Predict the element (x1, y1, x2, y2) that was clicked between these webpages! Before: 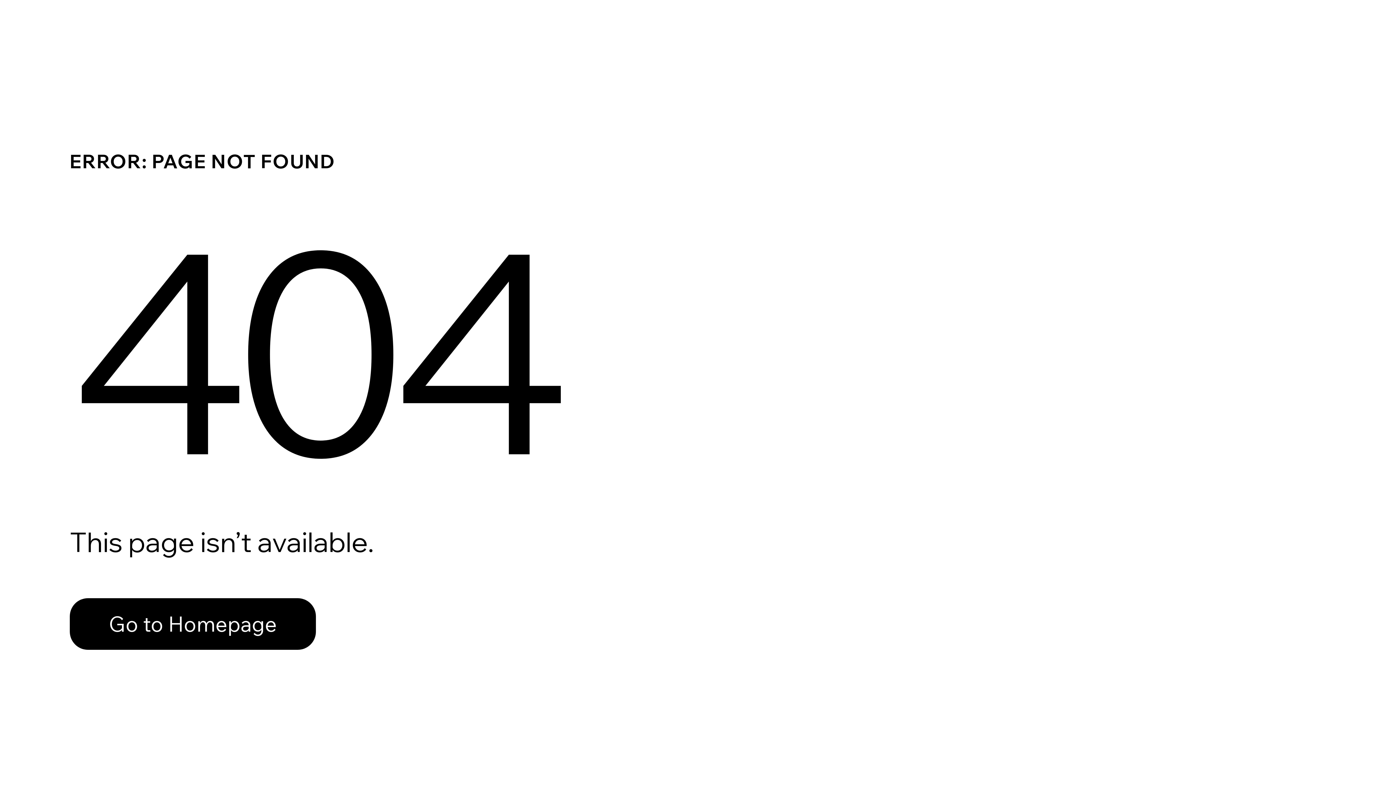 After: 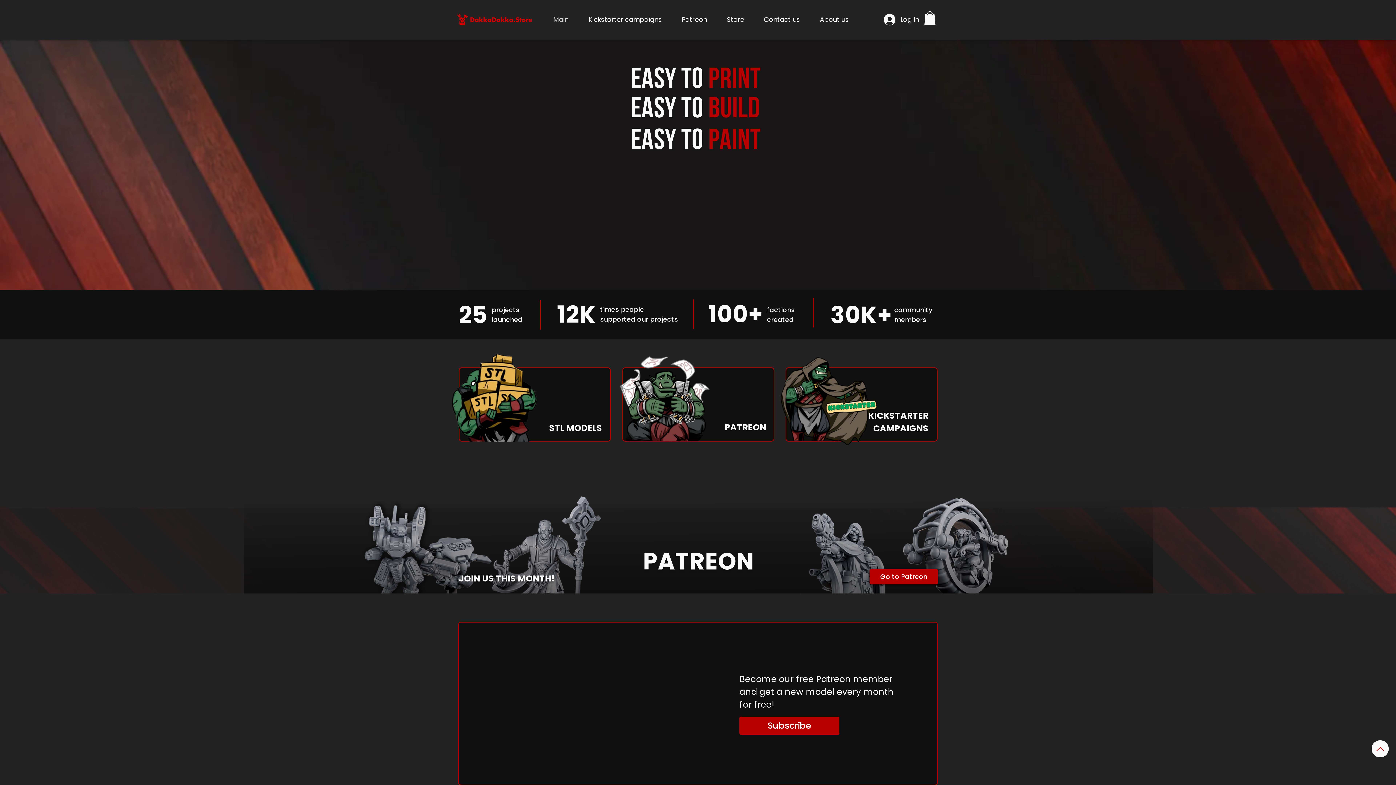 Action: bbox: (69, 582, 768, 659) label: Go to Homepage